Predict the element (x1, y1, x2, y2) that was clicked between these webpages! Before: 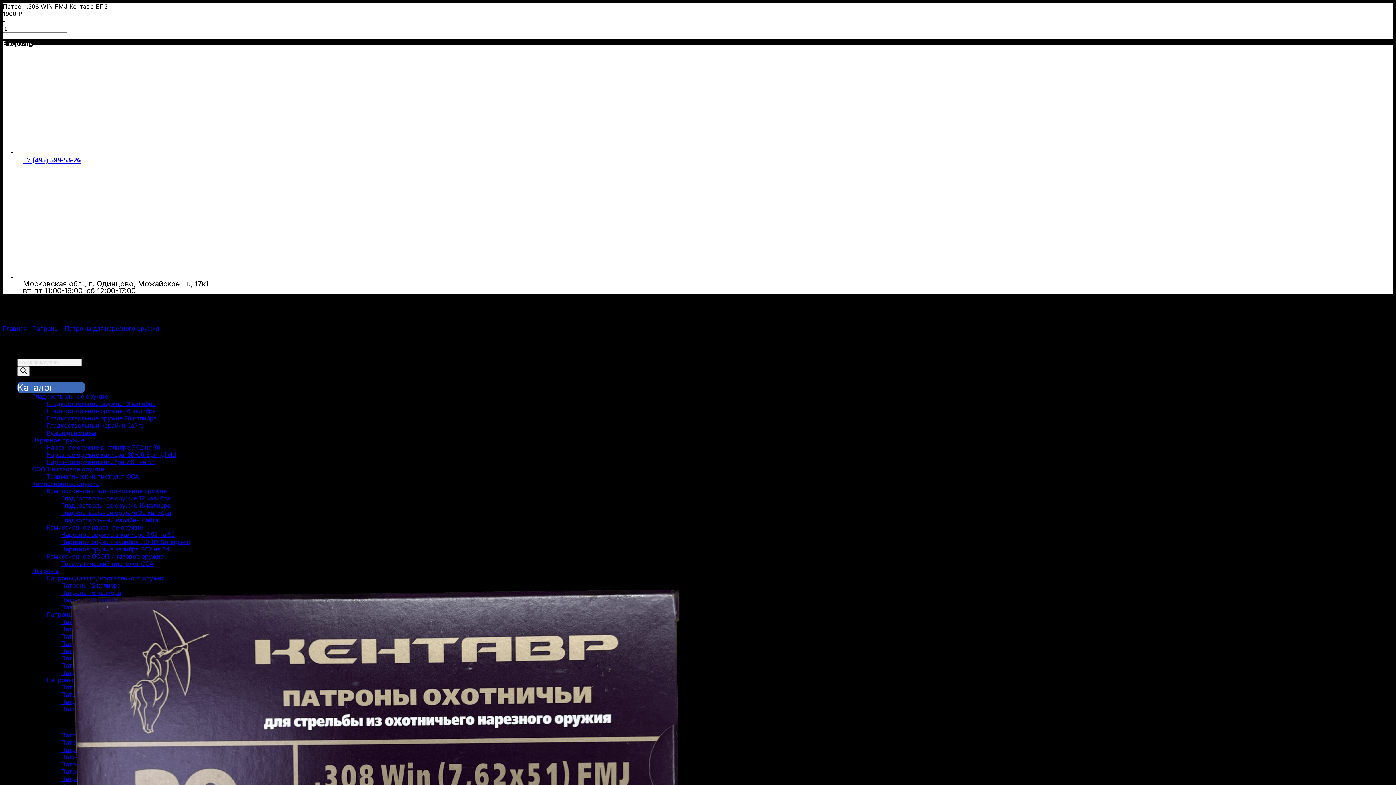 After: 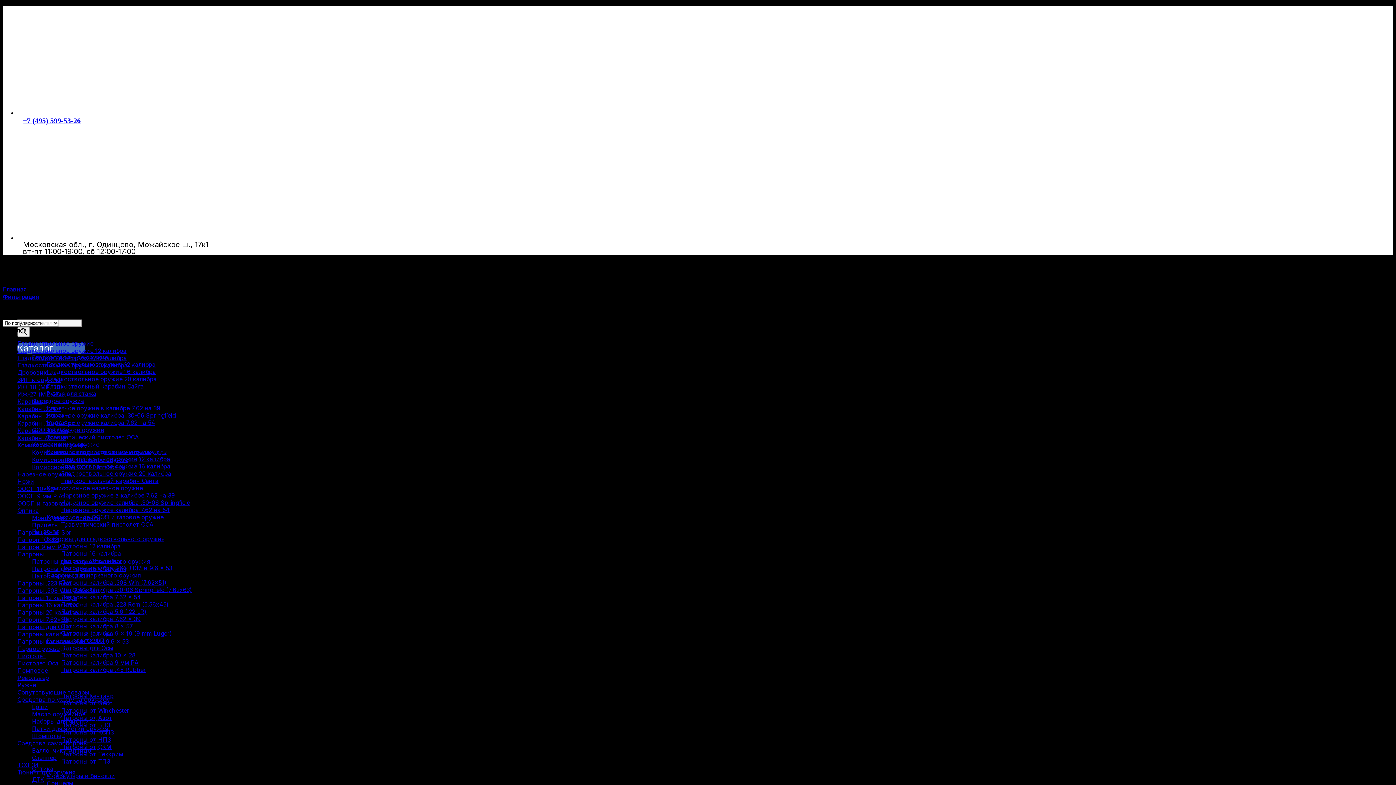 Action: bbox: (32, 325, 58, 332) label: Патроны